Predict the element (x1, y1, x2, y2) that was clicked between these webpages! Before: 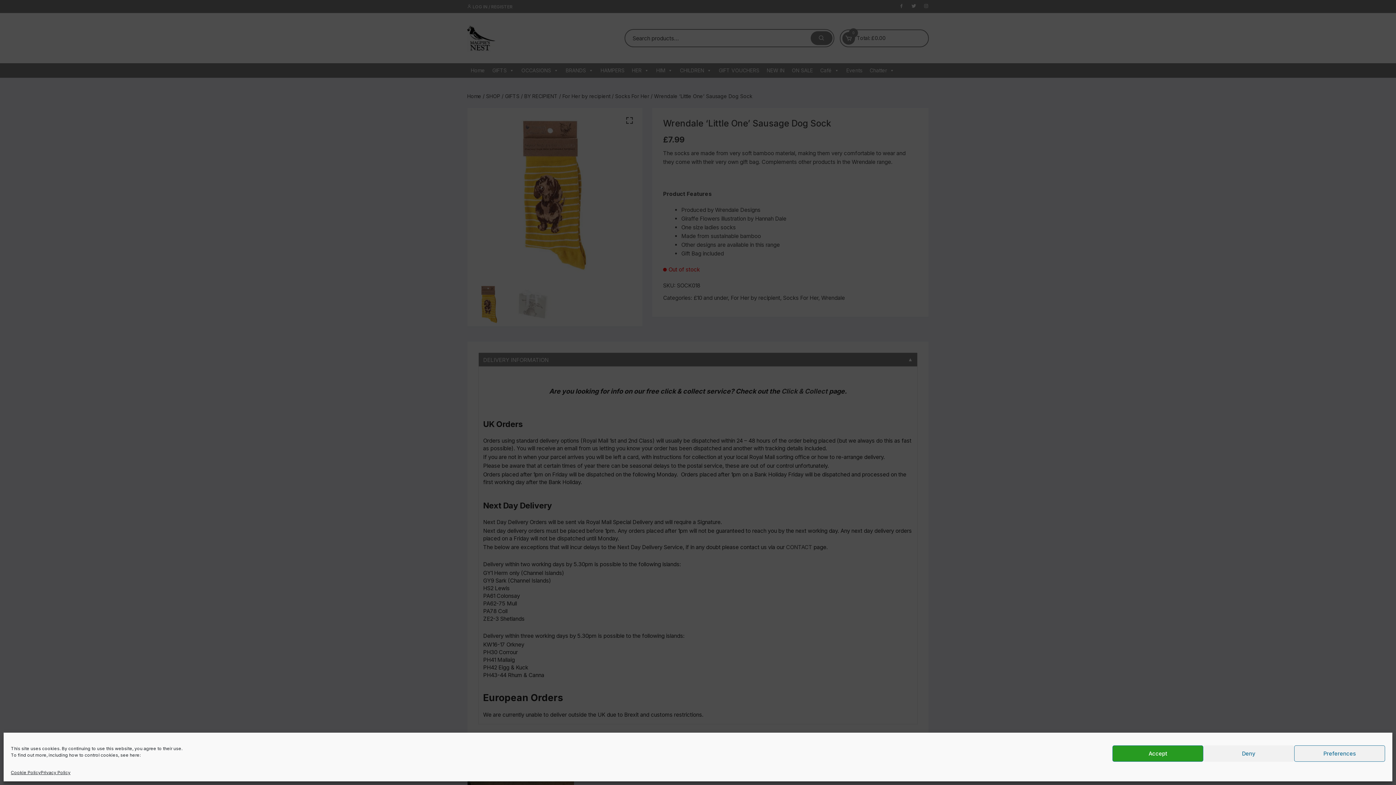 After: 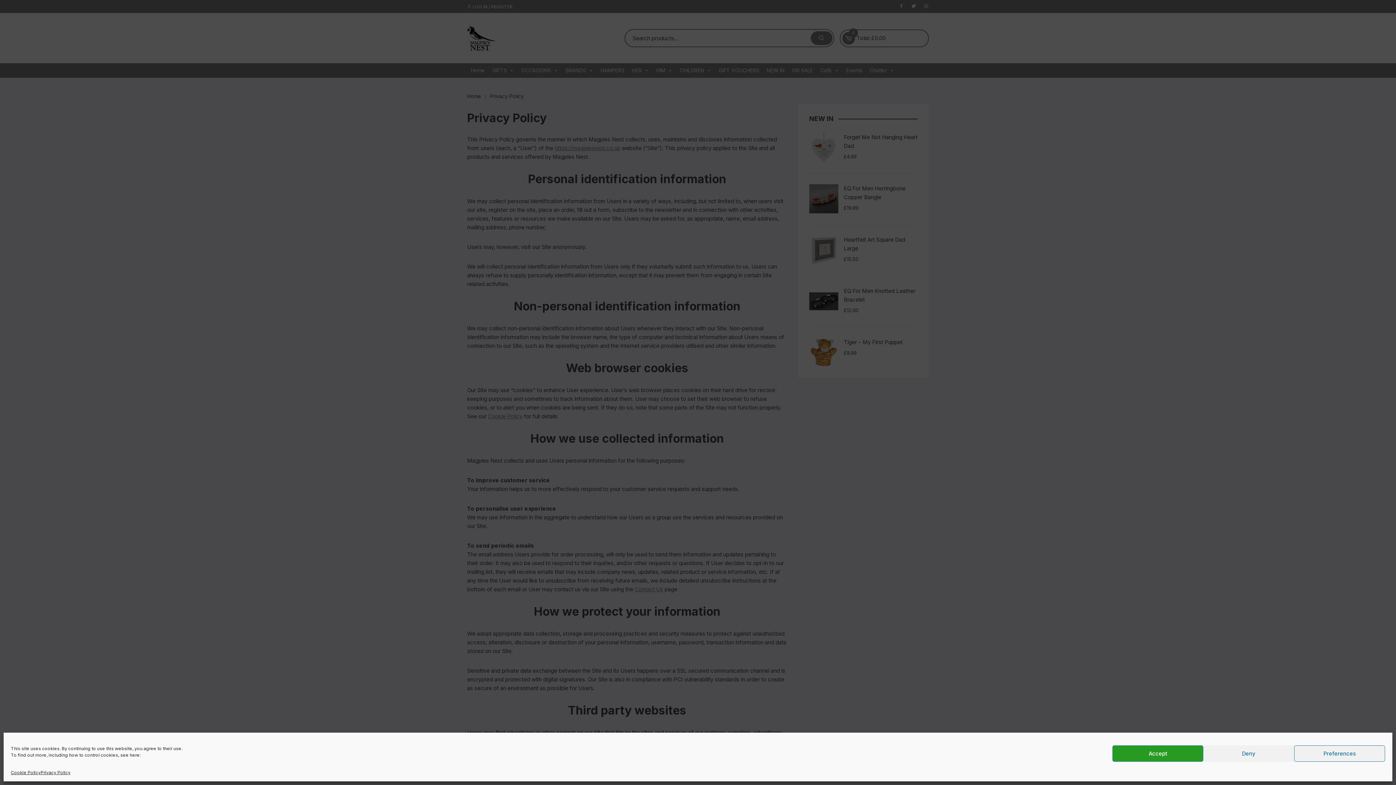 Action: label: Privacy Policy bbox: (40, 769, 70, 776)